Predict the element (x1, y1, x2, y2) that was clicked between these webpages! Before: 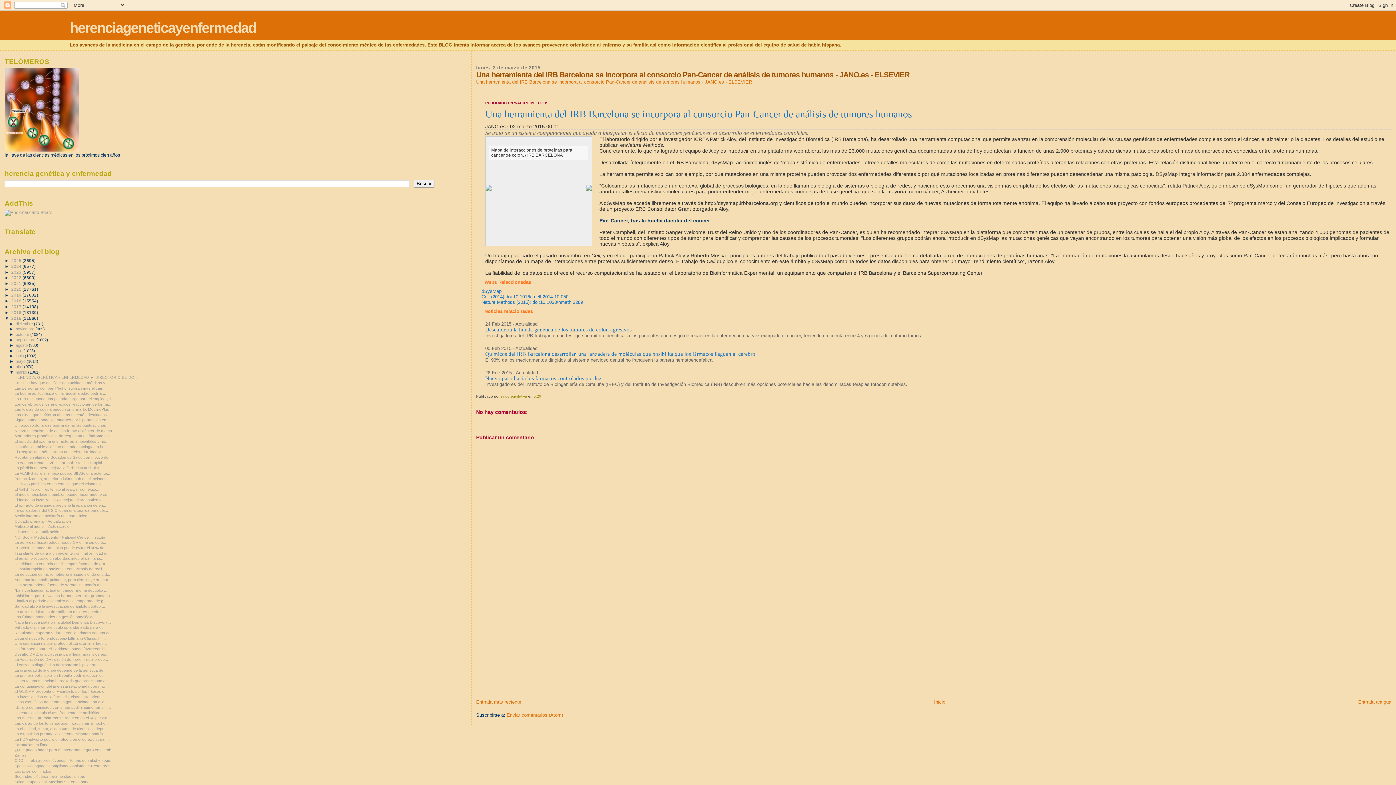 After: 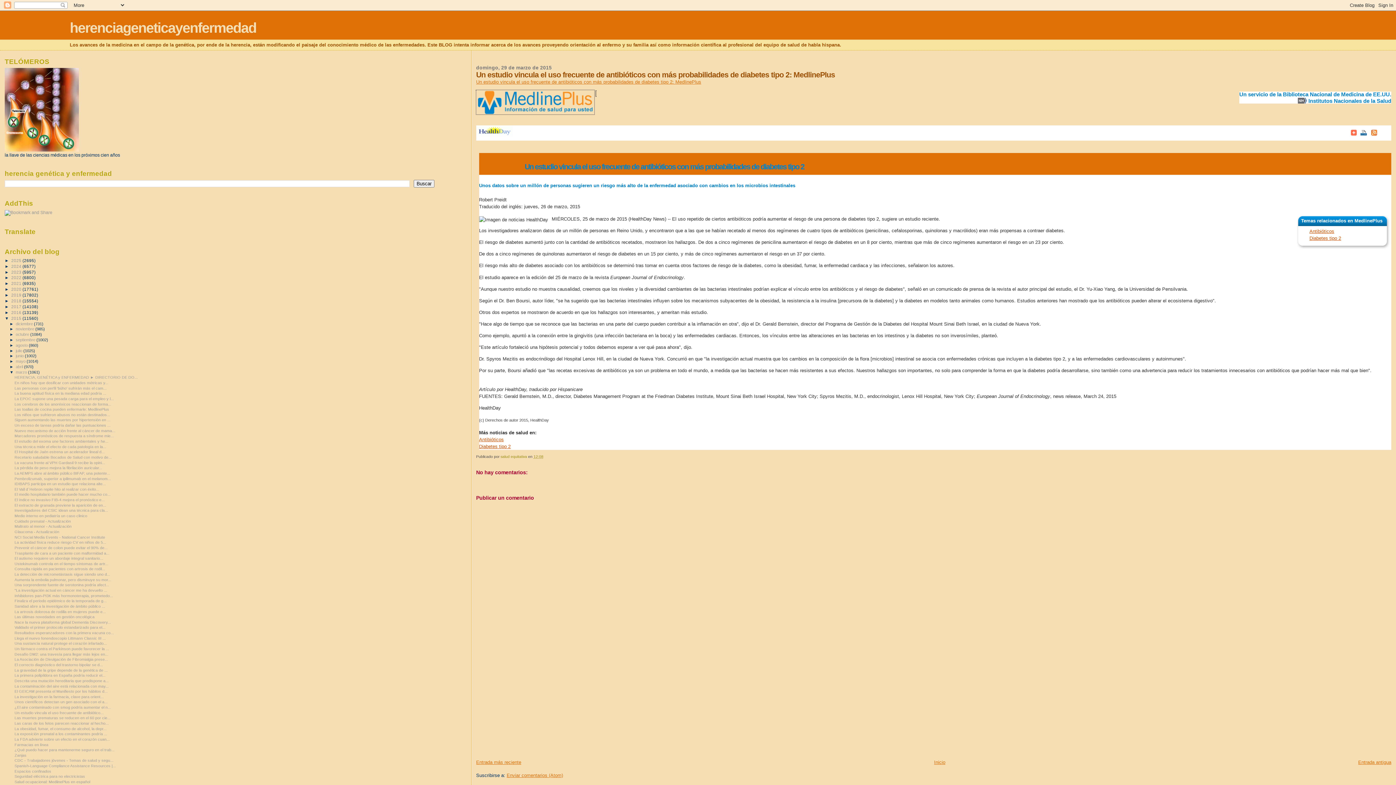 Action: bbox: (14, 710, 103, 715) label: Un estudio vincula el uso frecuente de antibiótico...